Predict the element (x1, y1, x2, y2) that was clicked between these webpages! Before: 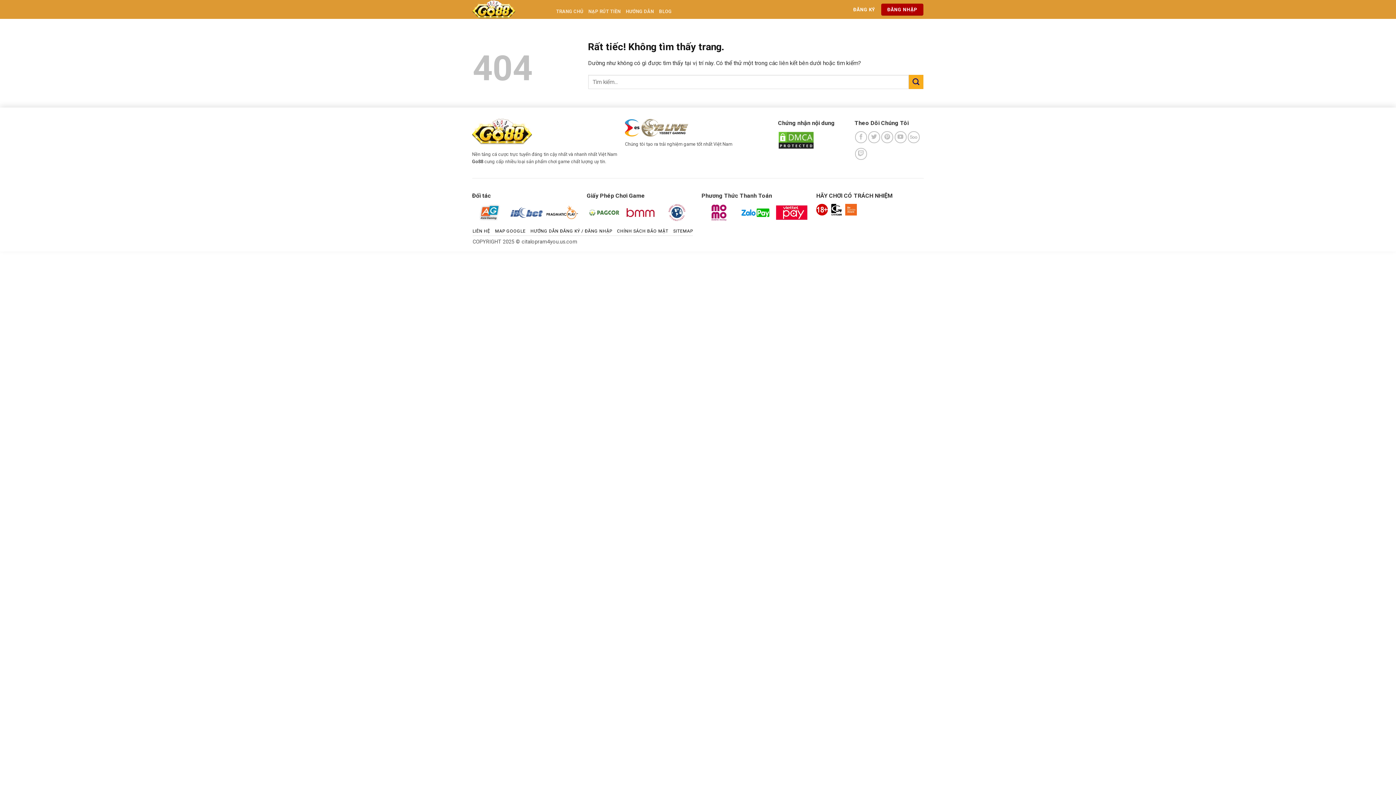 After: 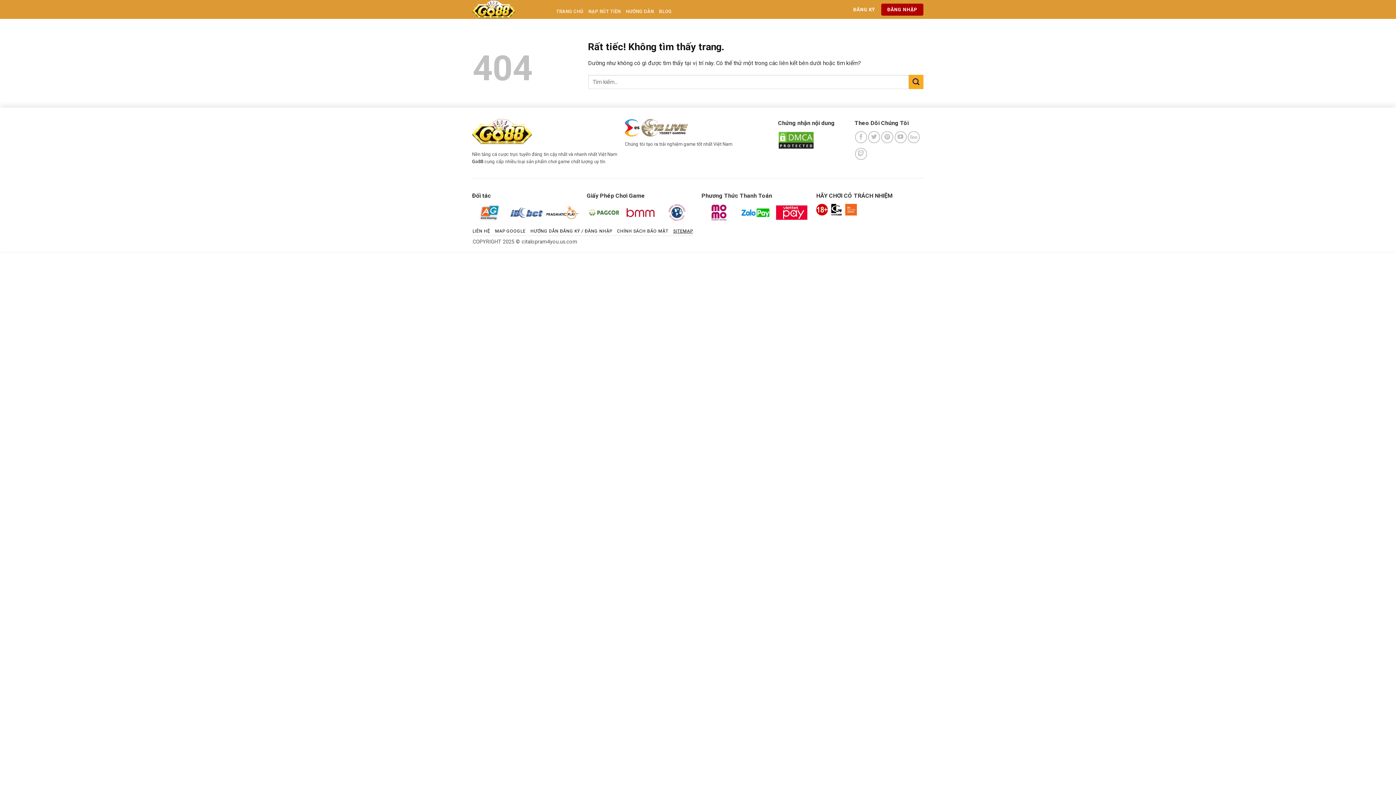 Action: bbox: (673, 228, 693, 233) label: SITEMAP